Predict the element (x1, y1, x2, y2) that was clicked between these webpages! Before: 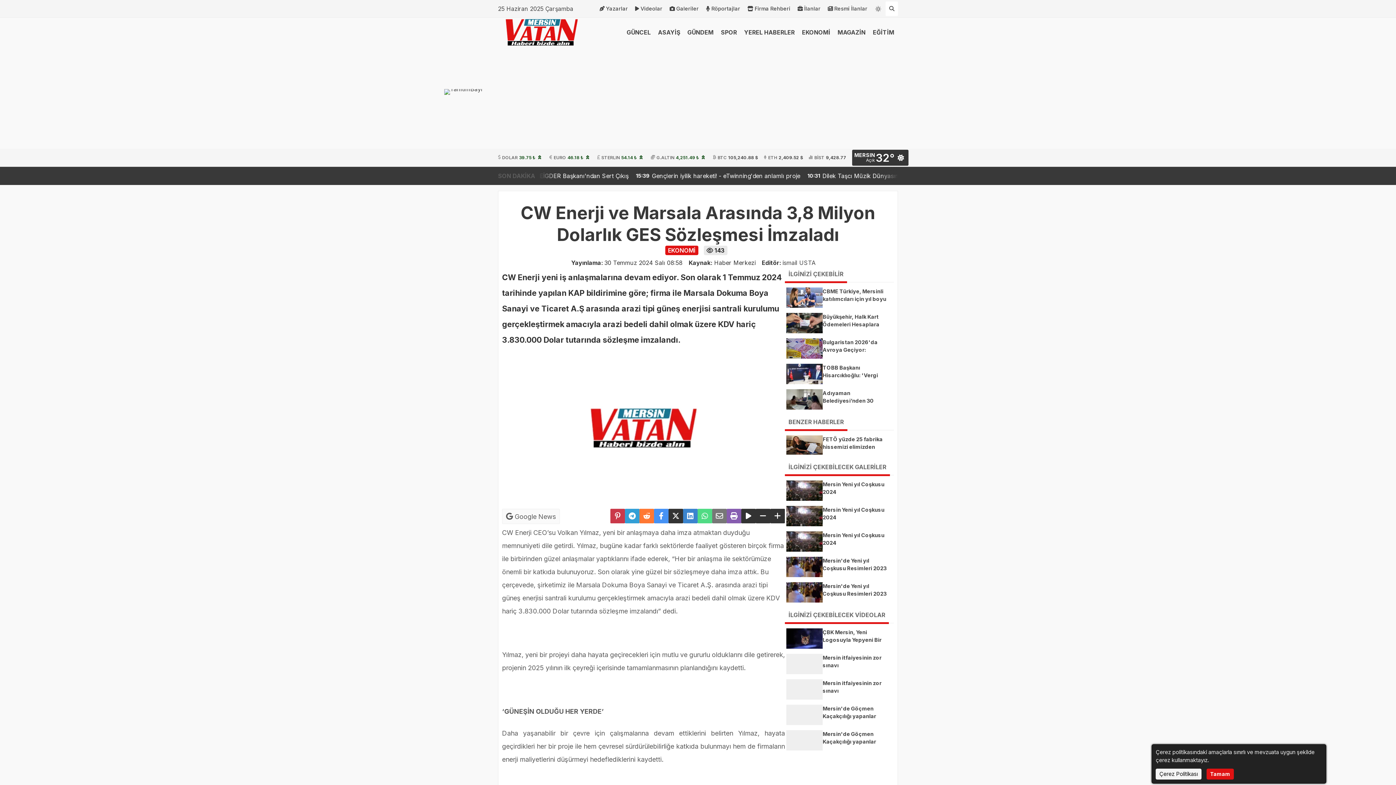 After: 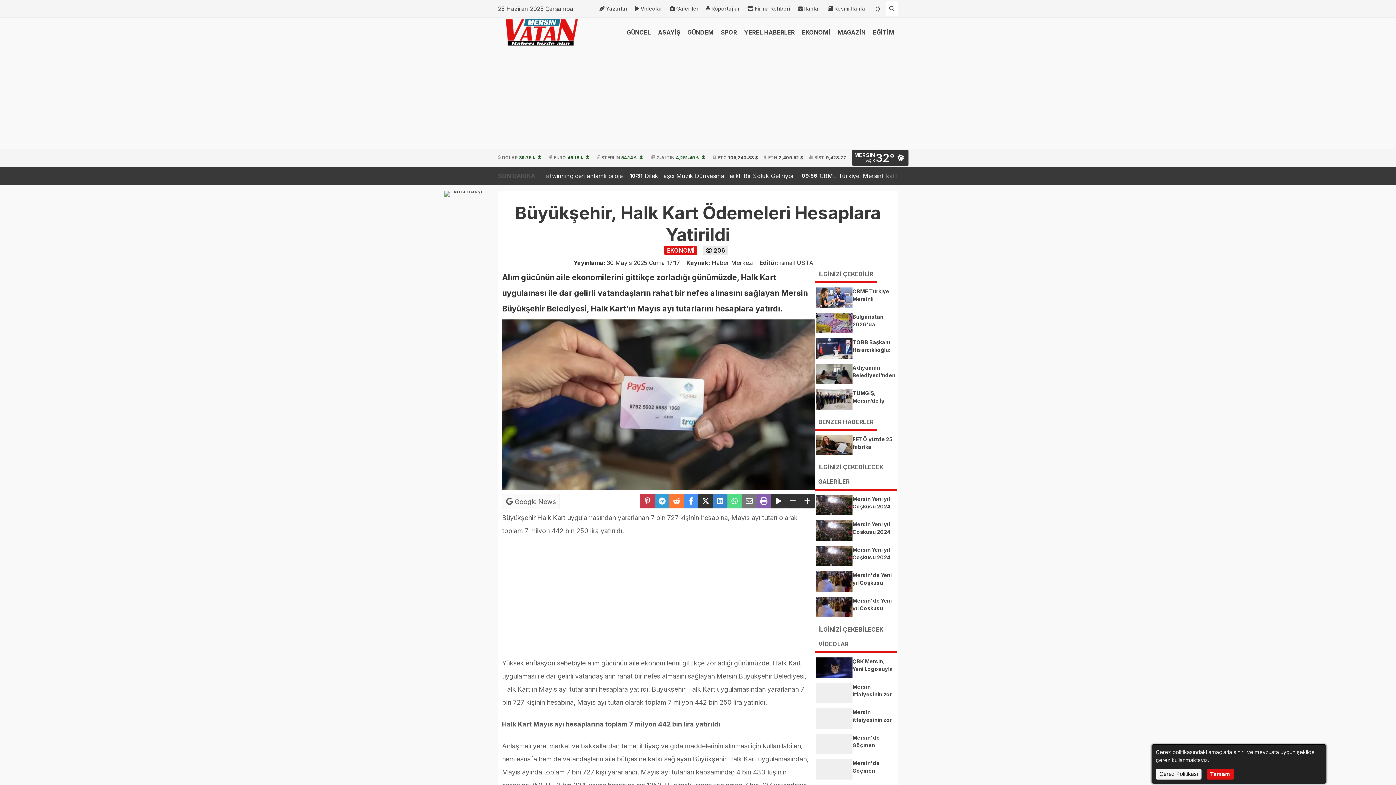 Action: bbox: (786, 313, 892, 333) label: Büyükşehir, Halk Kart Ödemeleri Hesaplara Yatirildi